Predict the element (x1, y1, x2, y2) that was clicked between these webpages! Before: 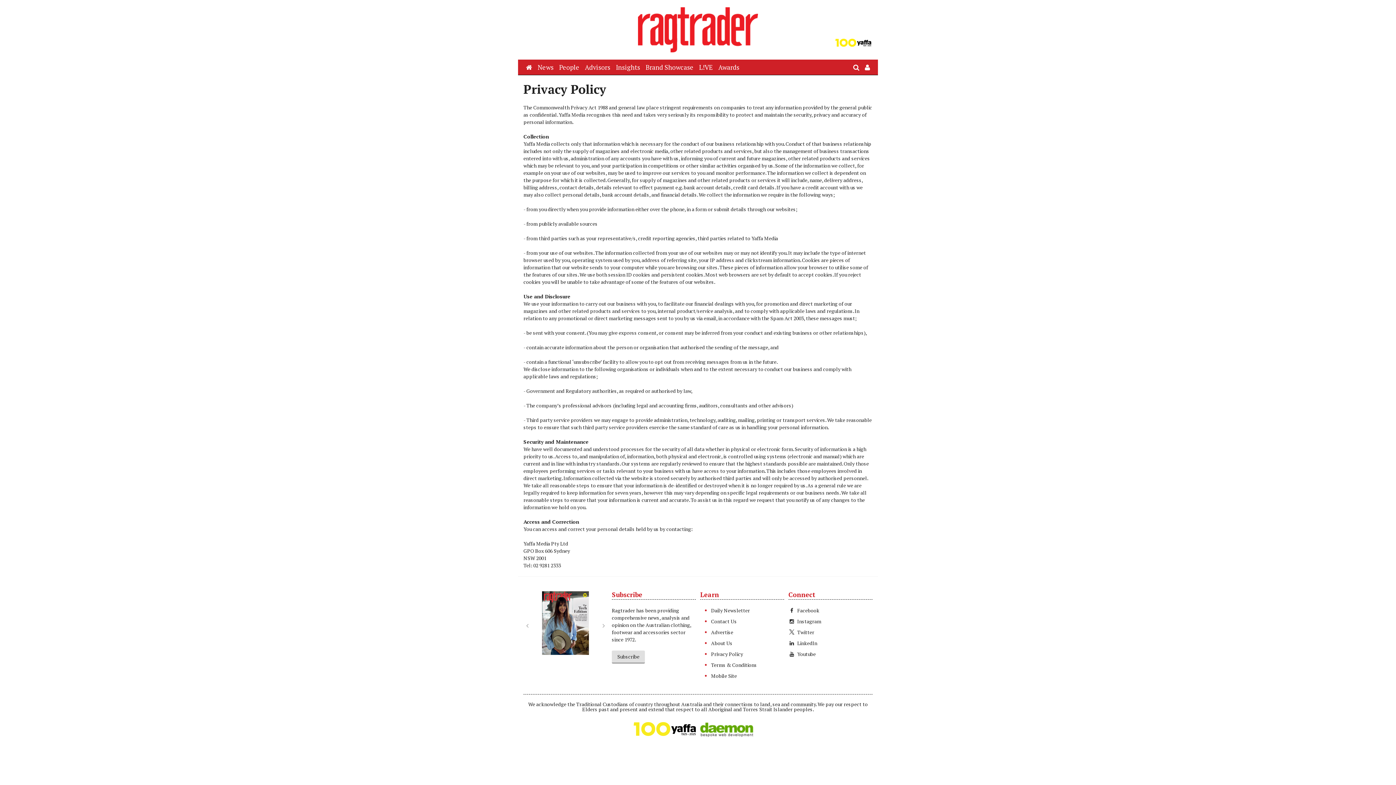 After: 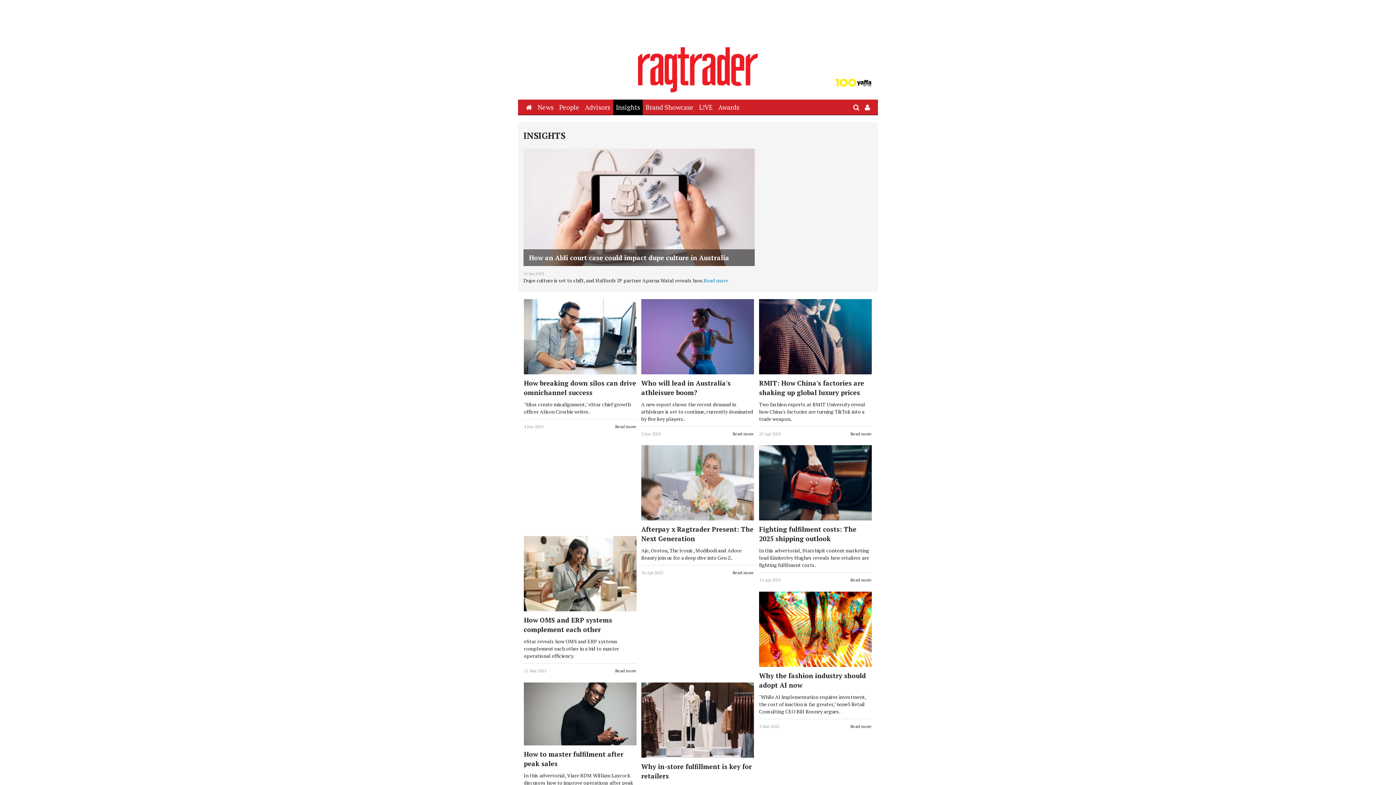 Action: bbox: (613, 59, 642, 74) label: Insights